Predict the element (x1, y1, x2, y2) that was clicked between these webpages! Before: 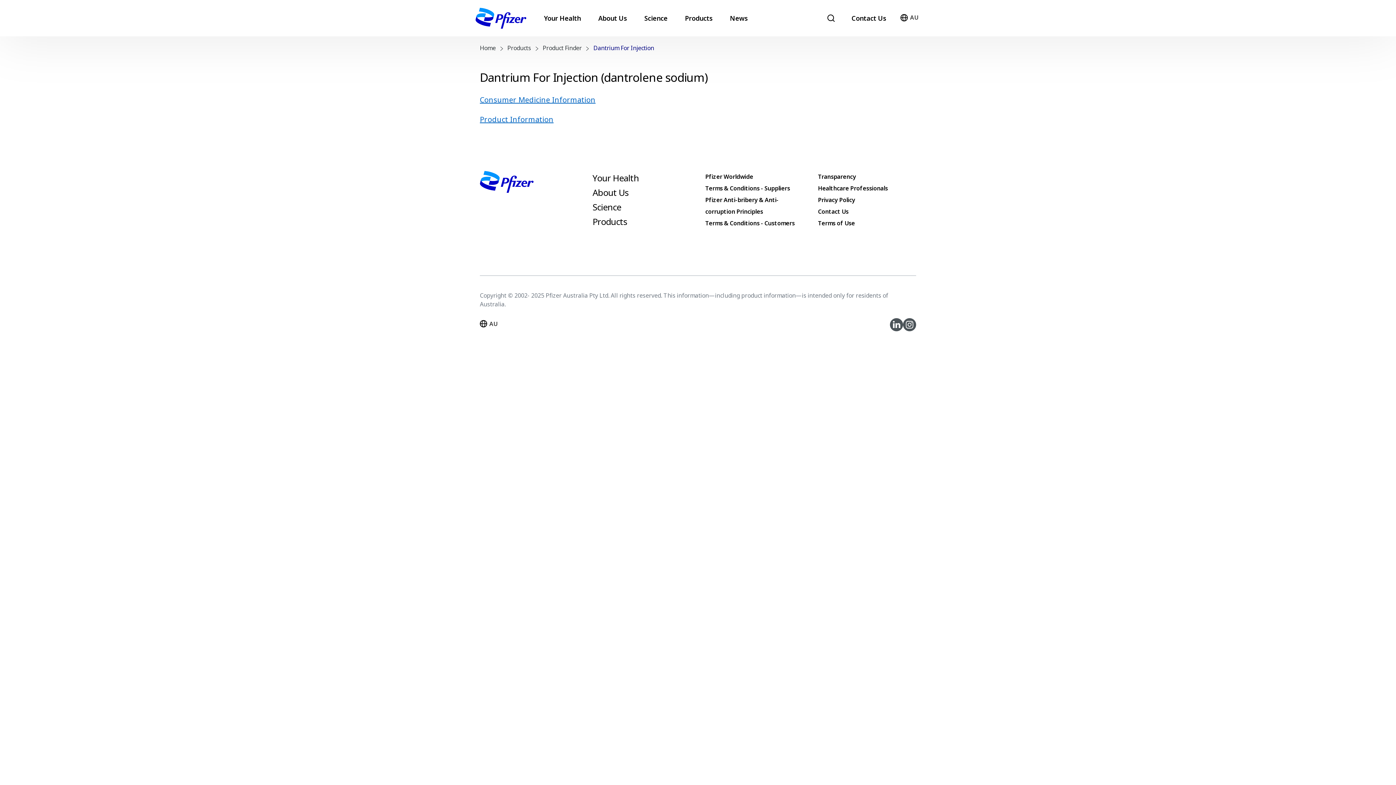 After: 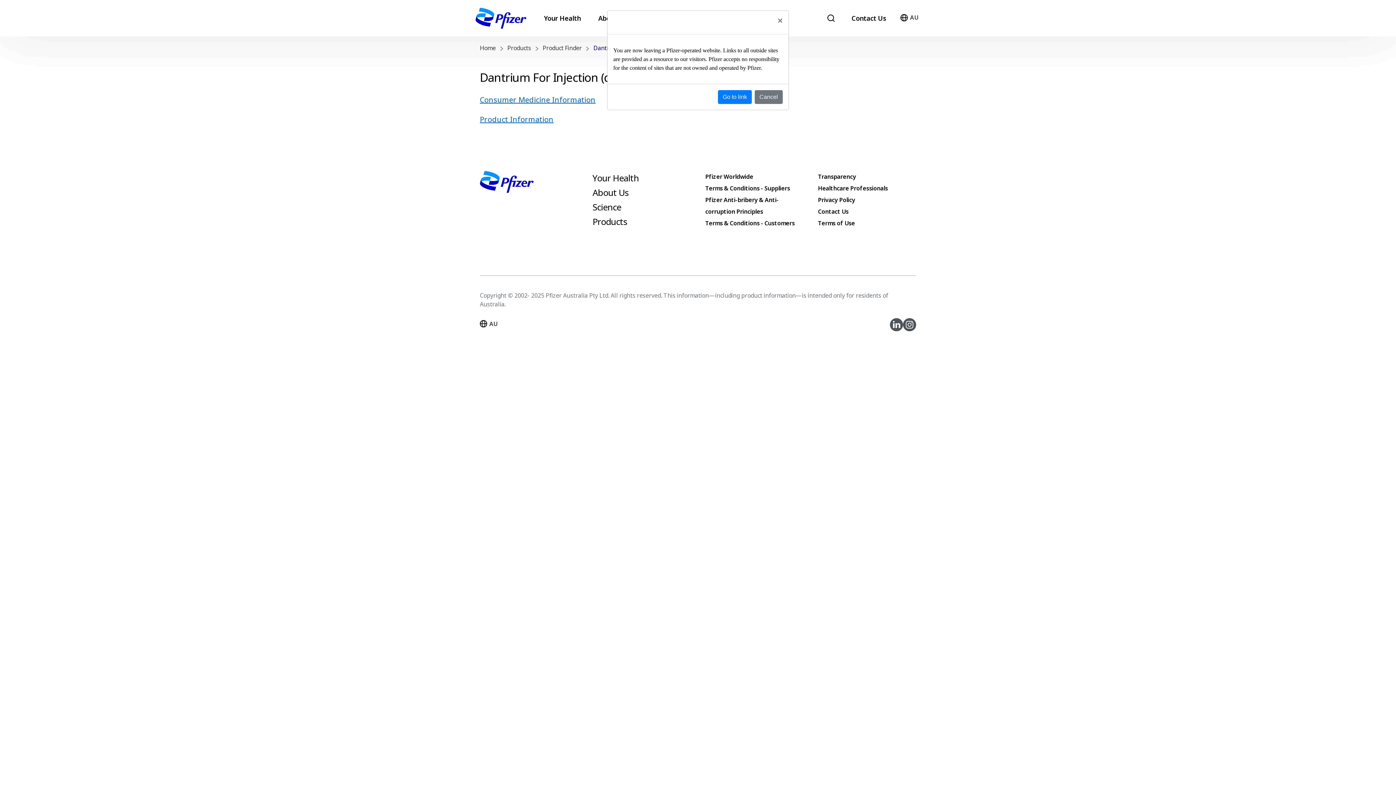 Action: bbox: (480, 114, 553, 124) label: Product Information